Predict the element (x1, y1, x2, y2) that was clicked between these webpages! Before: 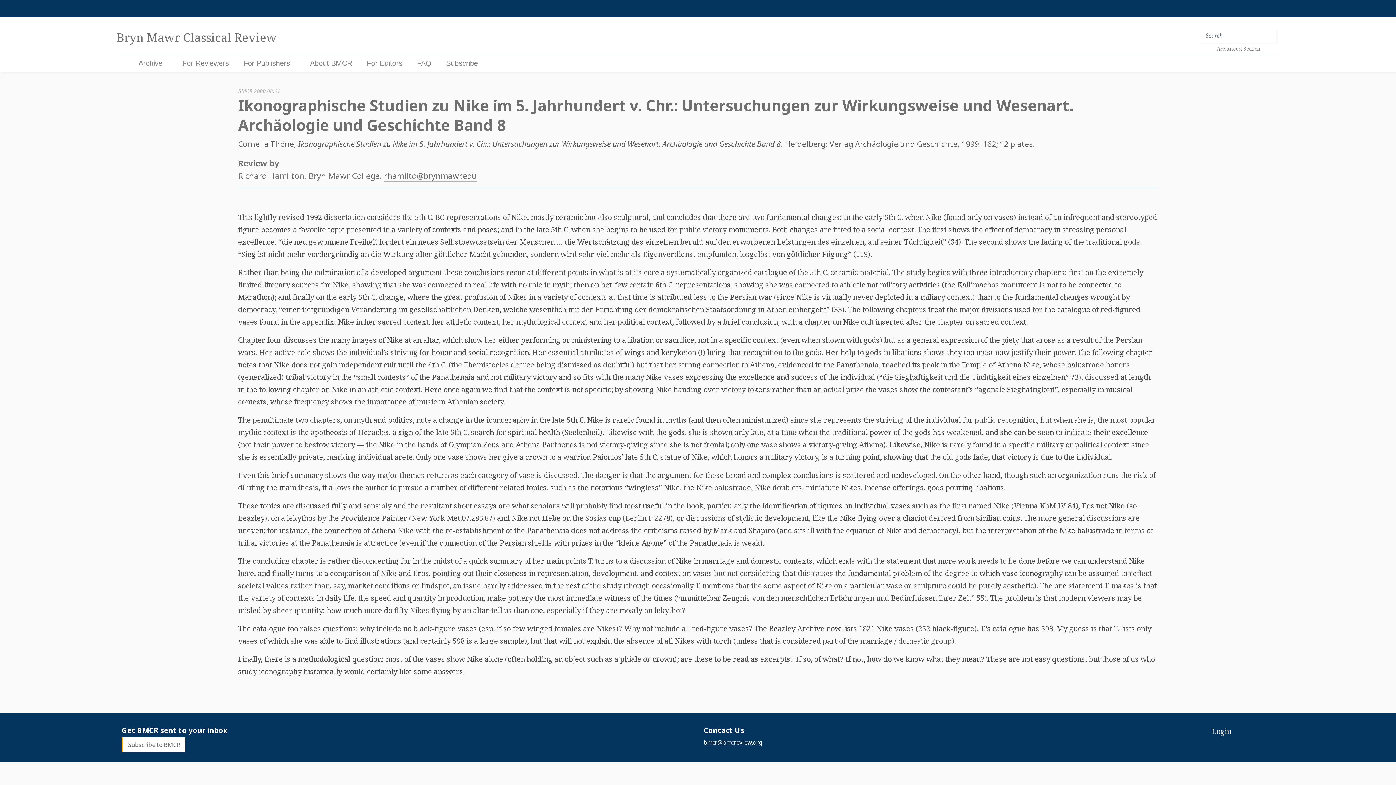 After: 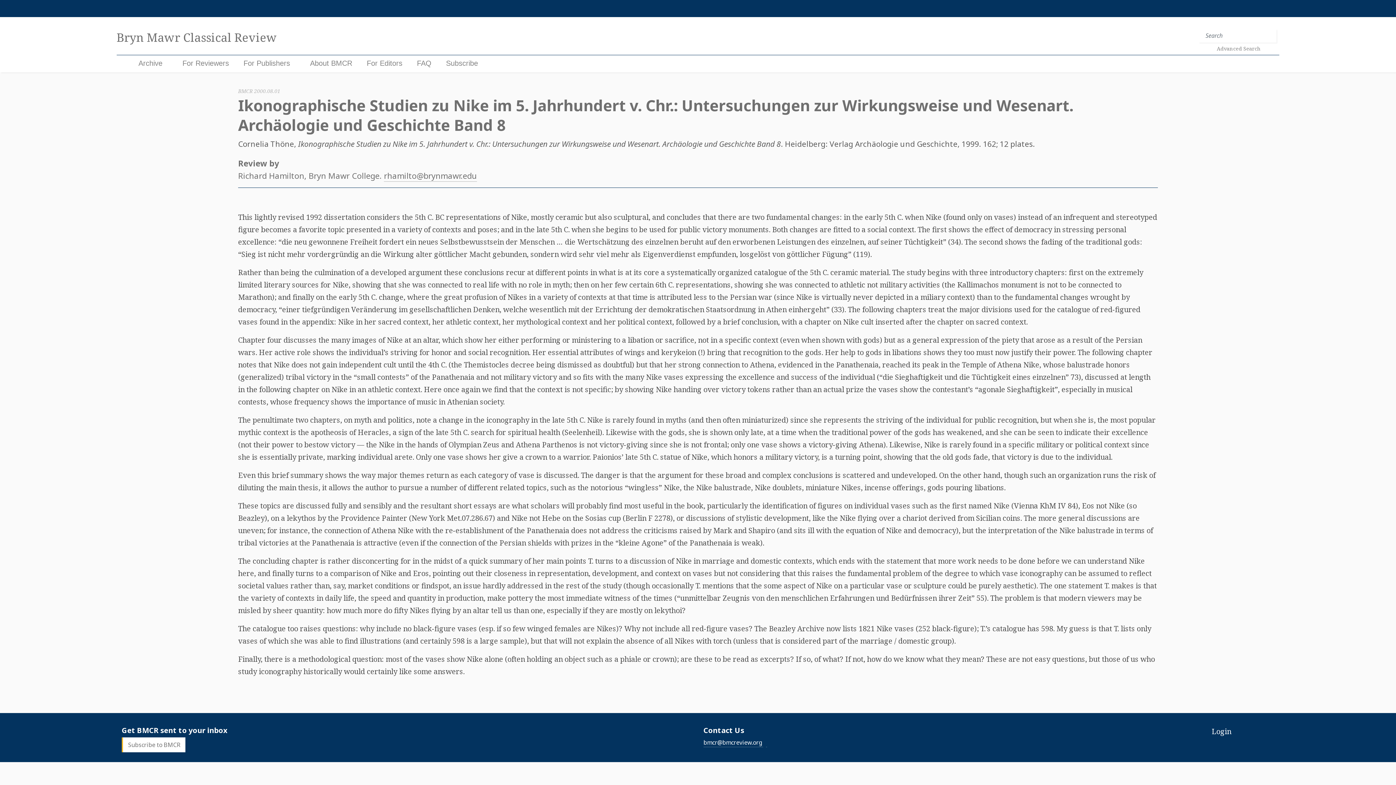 Action: label: rhamilto@brynmawr.edu bbox: (384, 170, 477, 181)